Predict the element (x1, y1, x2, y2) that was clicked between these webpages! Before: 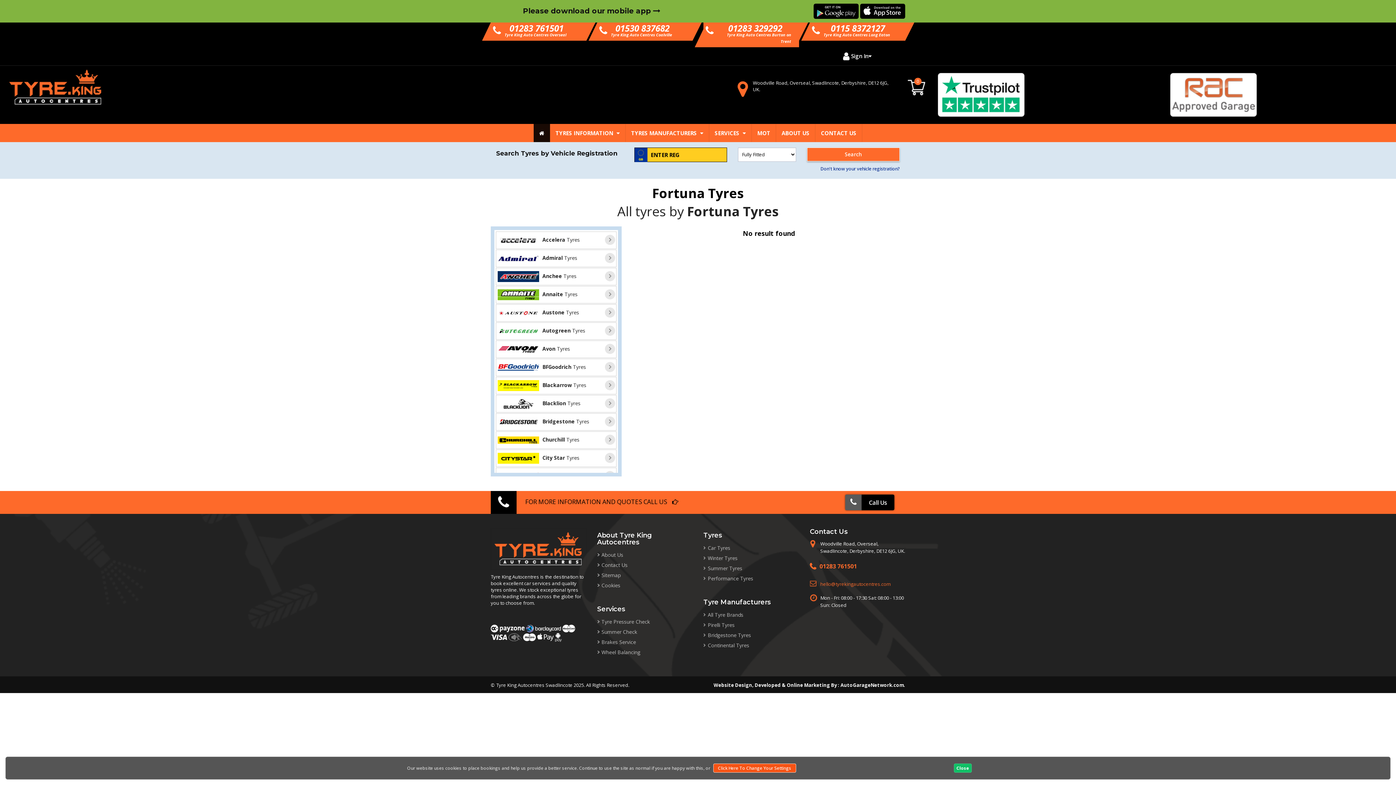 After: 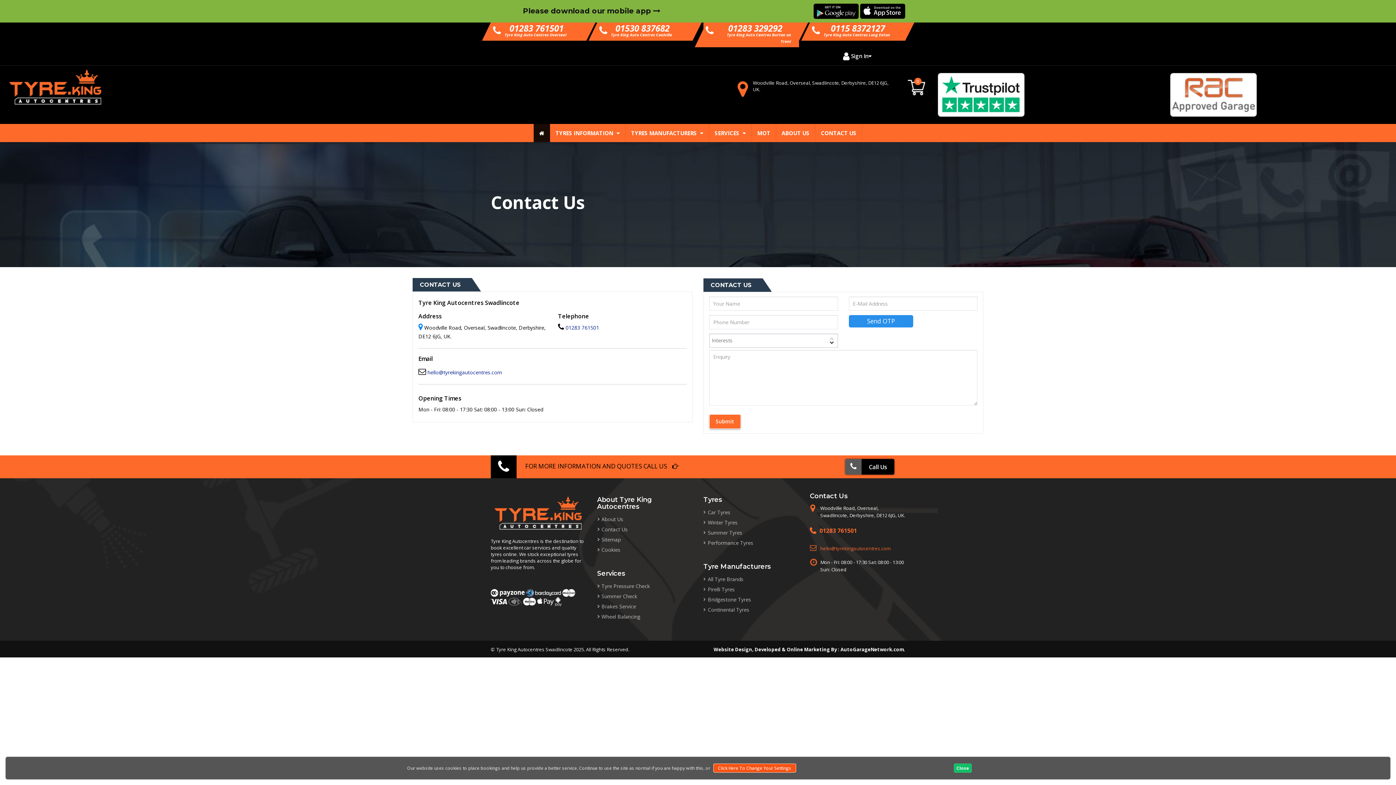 Action: bbox: (597, 561, 627, 569) label: Contact Us